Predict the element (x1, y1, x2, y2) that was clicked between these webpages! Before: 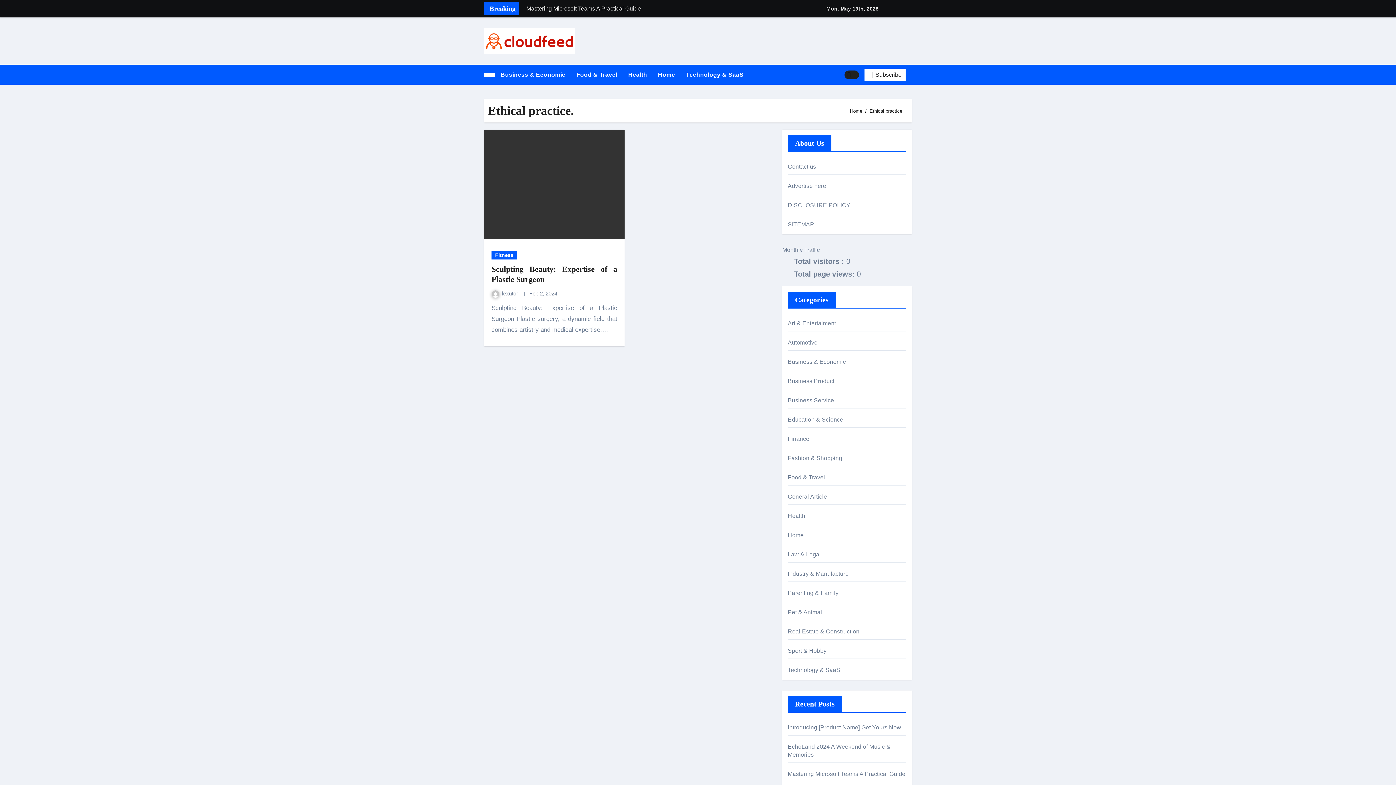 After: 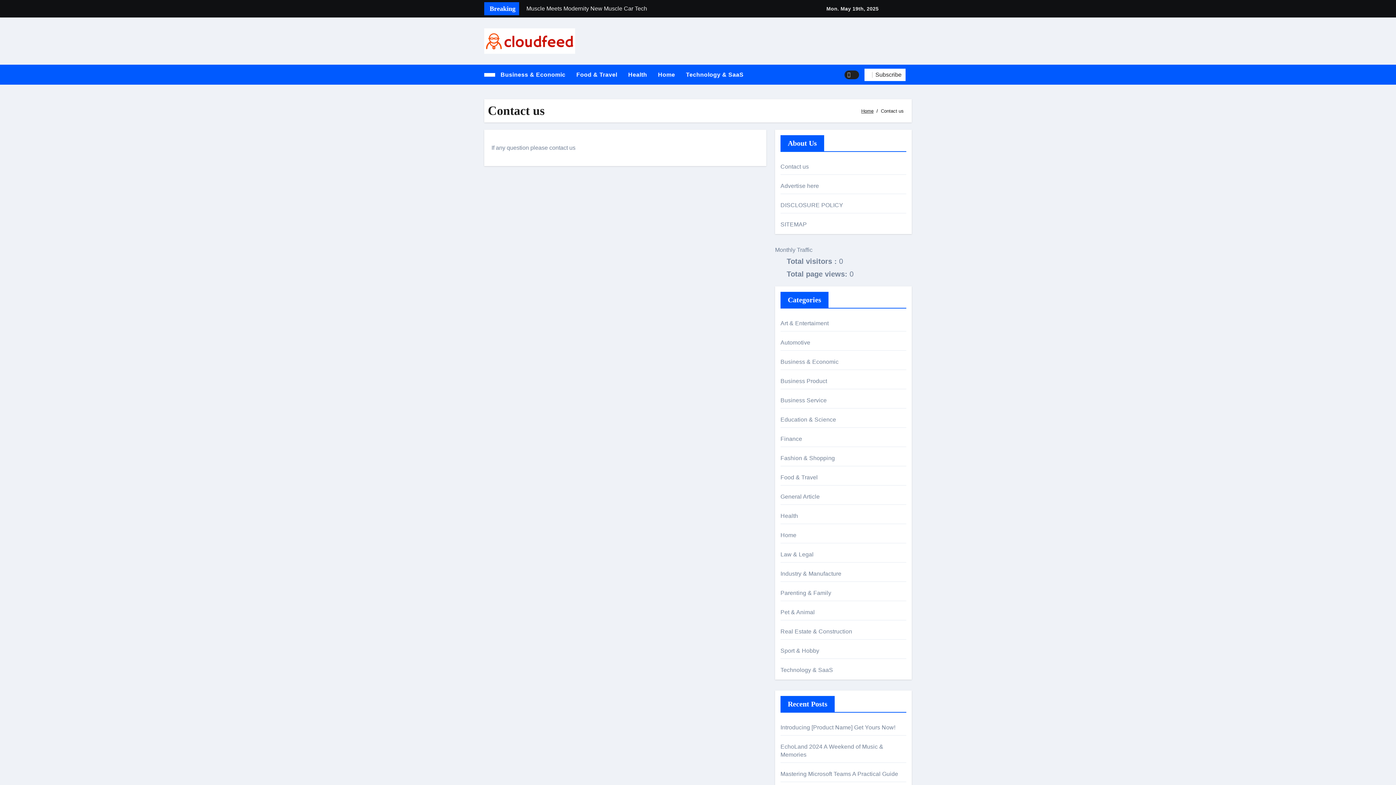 Action: label: Contact us bbox: (788, 163, 816, 169)